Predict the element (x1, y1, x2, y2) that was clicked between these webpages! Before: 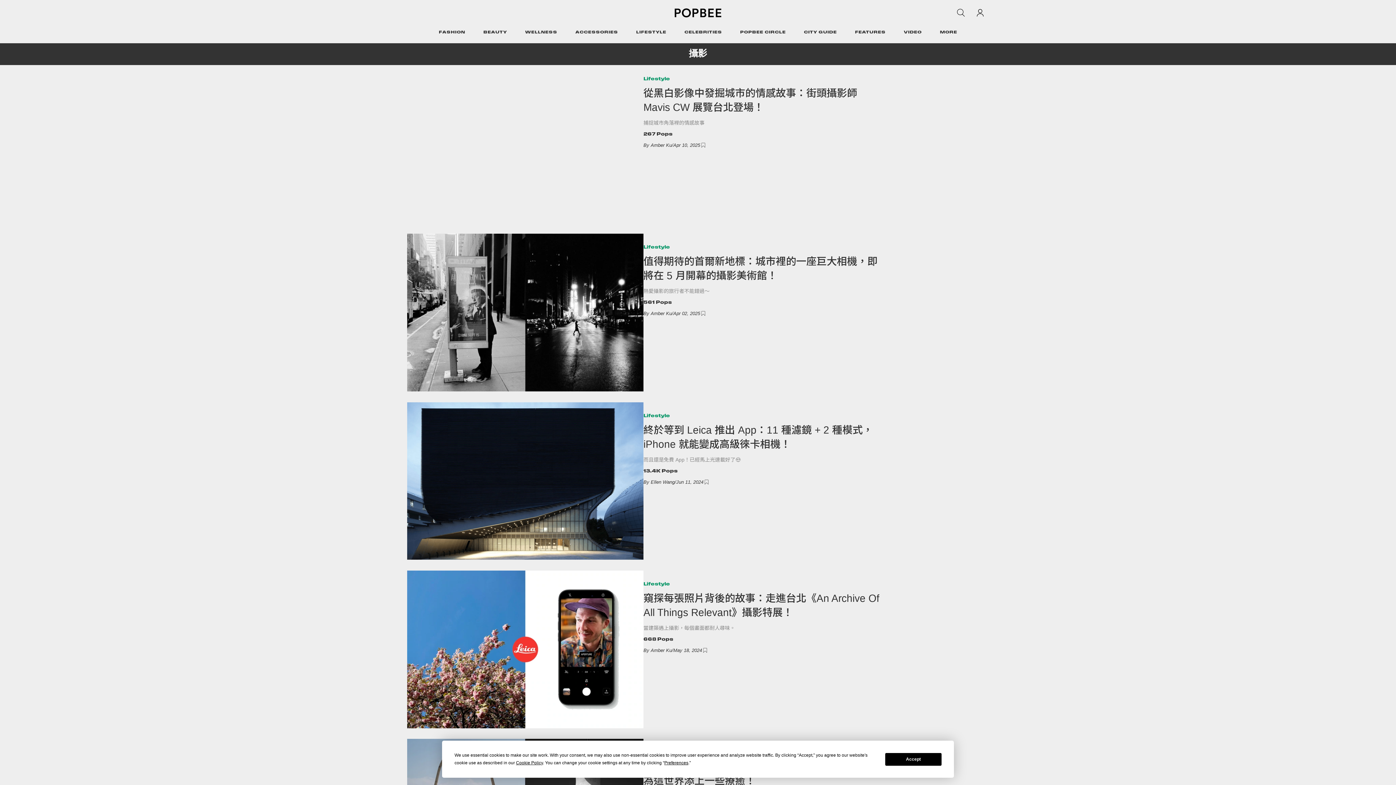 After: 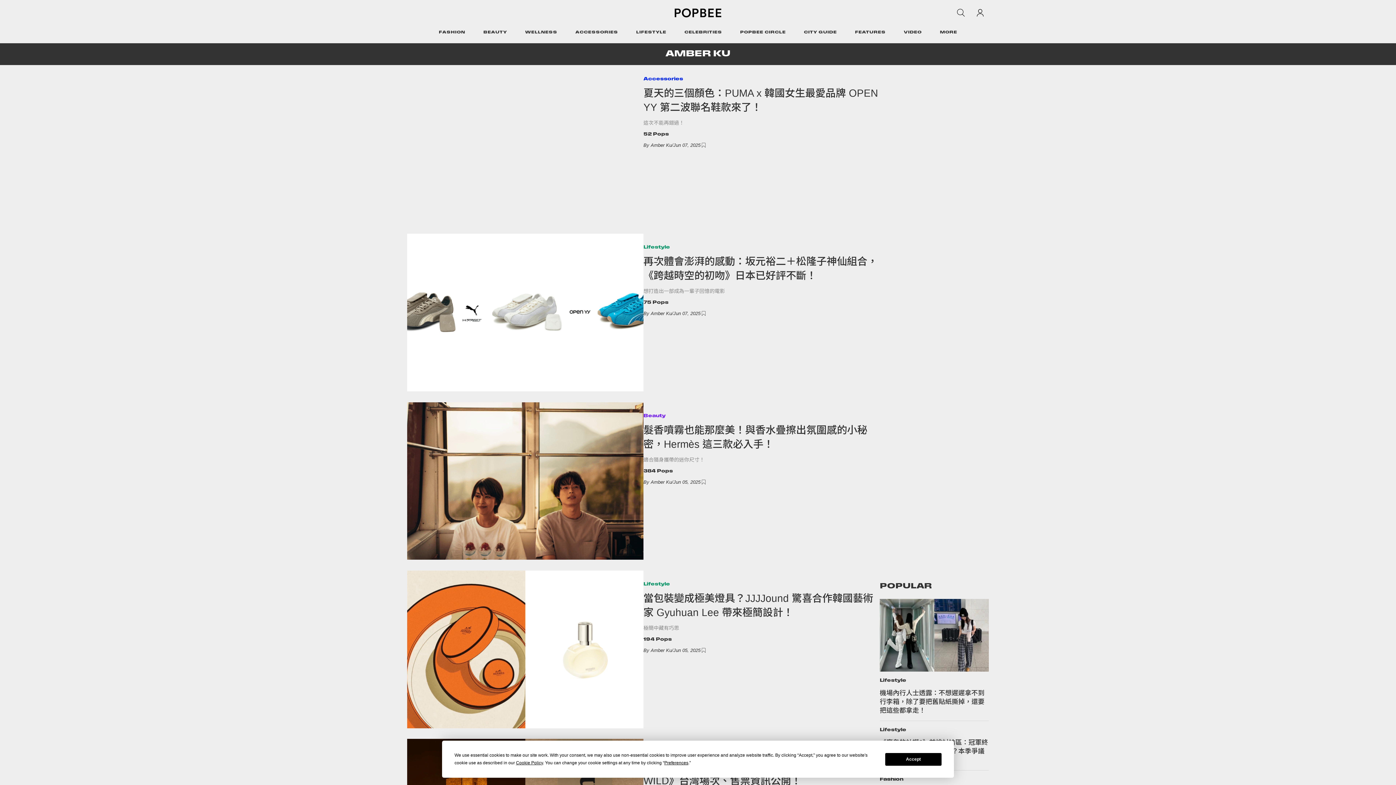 Action: label: Amber Ku bbox: (650, 142, 672, 148)